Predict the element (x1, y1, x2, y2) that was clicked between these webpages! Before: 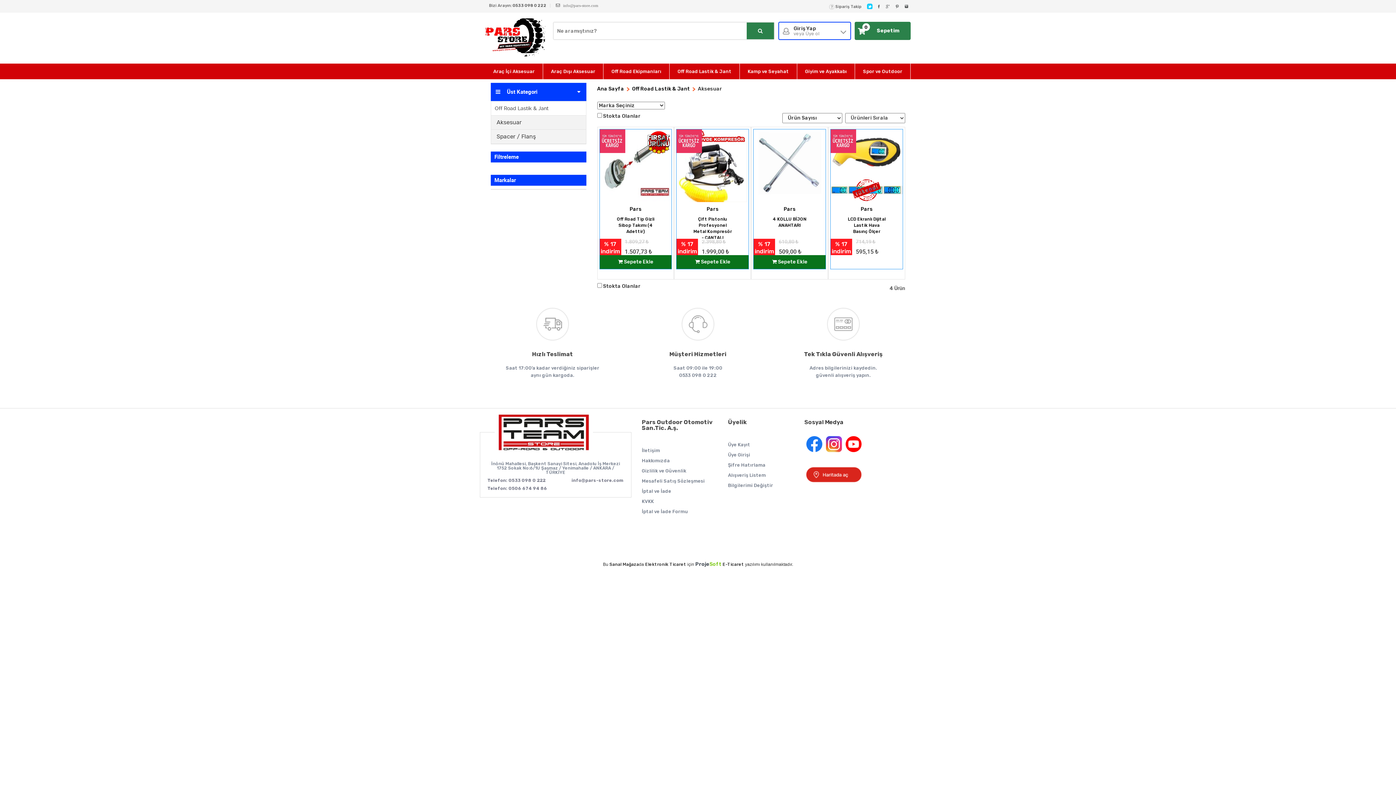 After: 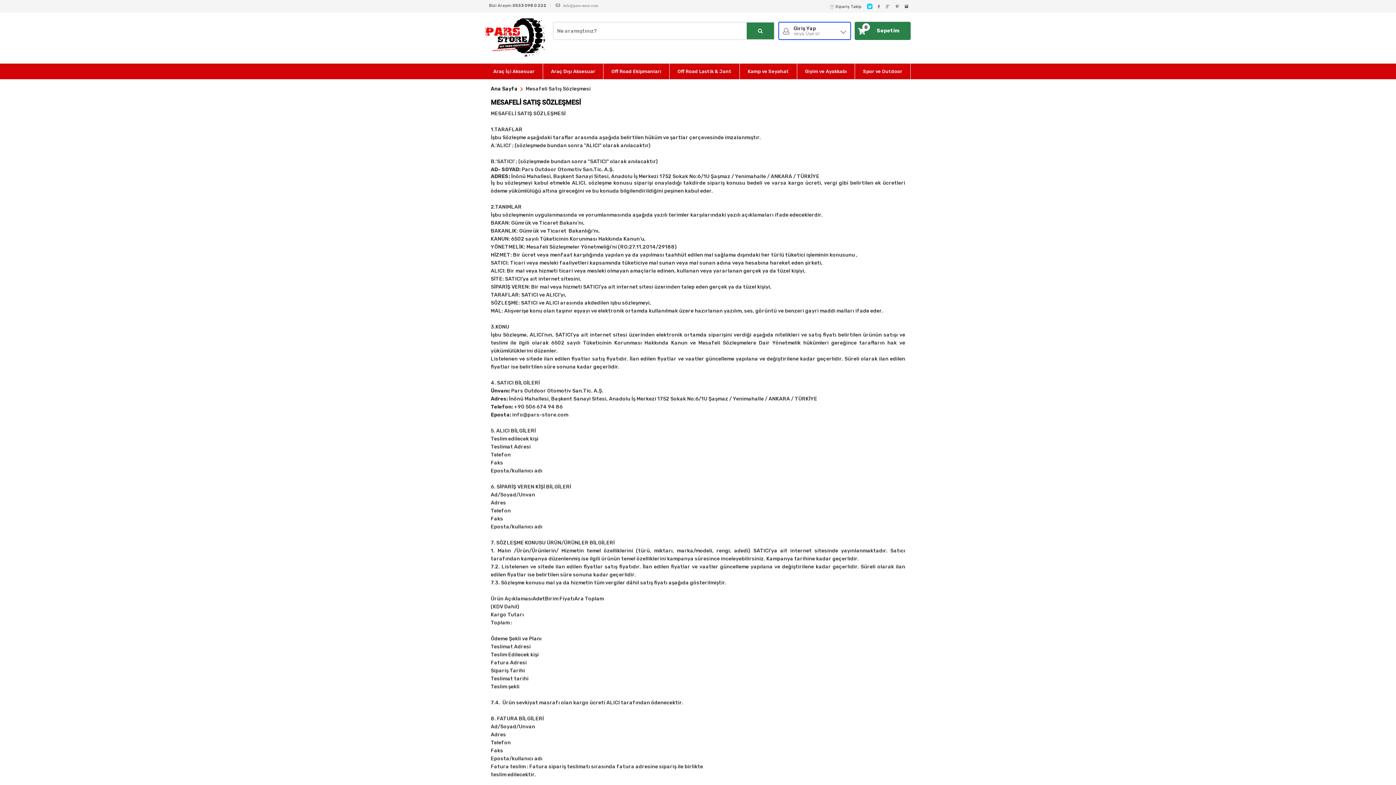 Action: bbox: (642, 478, 704, 483) label: Mesafeli Satış Sözleşmesi